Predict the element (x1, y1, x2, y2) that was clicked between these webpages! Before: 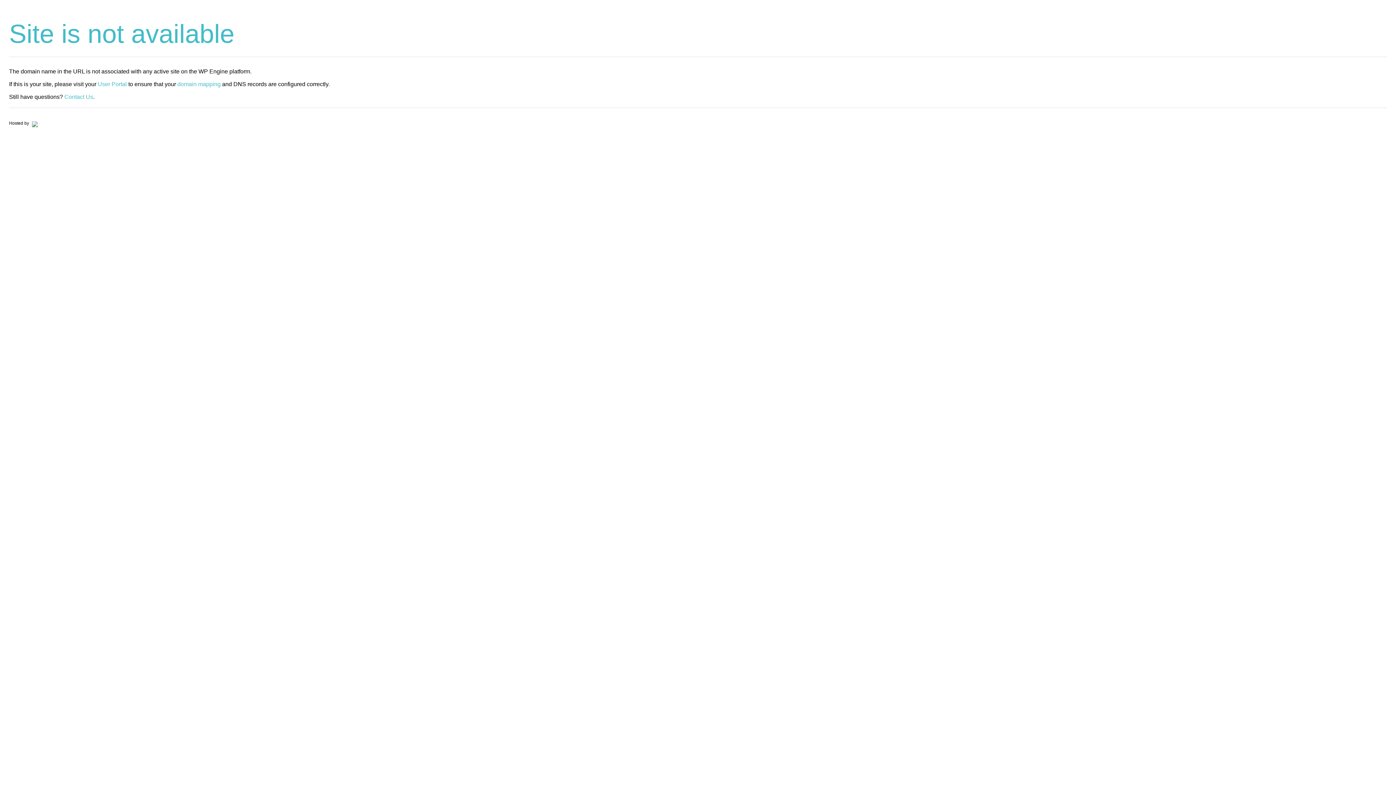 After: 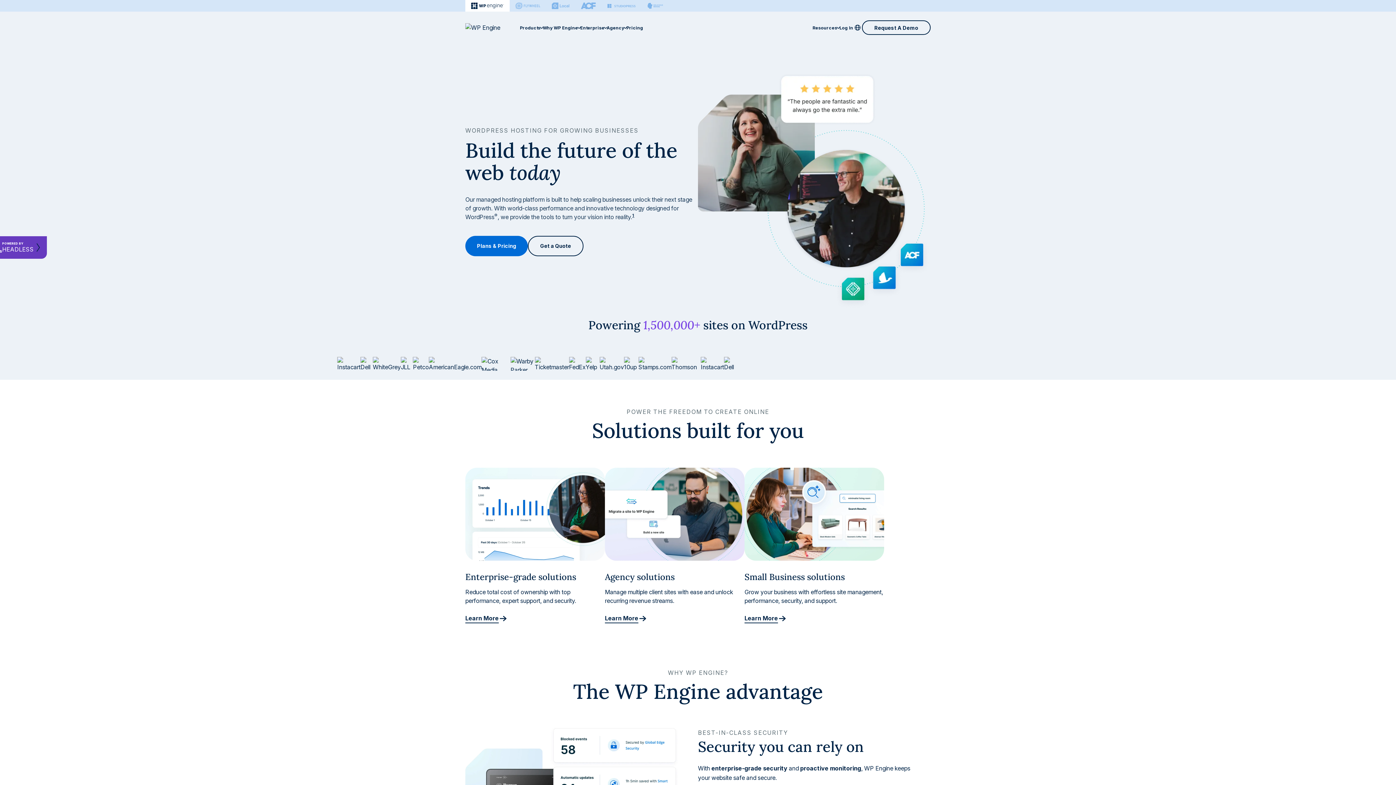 Action: bbox: (30, 120, 37, 125)